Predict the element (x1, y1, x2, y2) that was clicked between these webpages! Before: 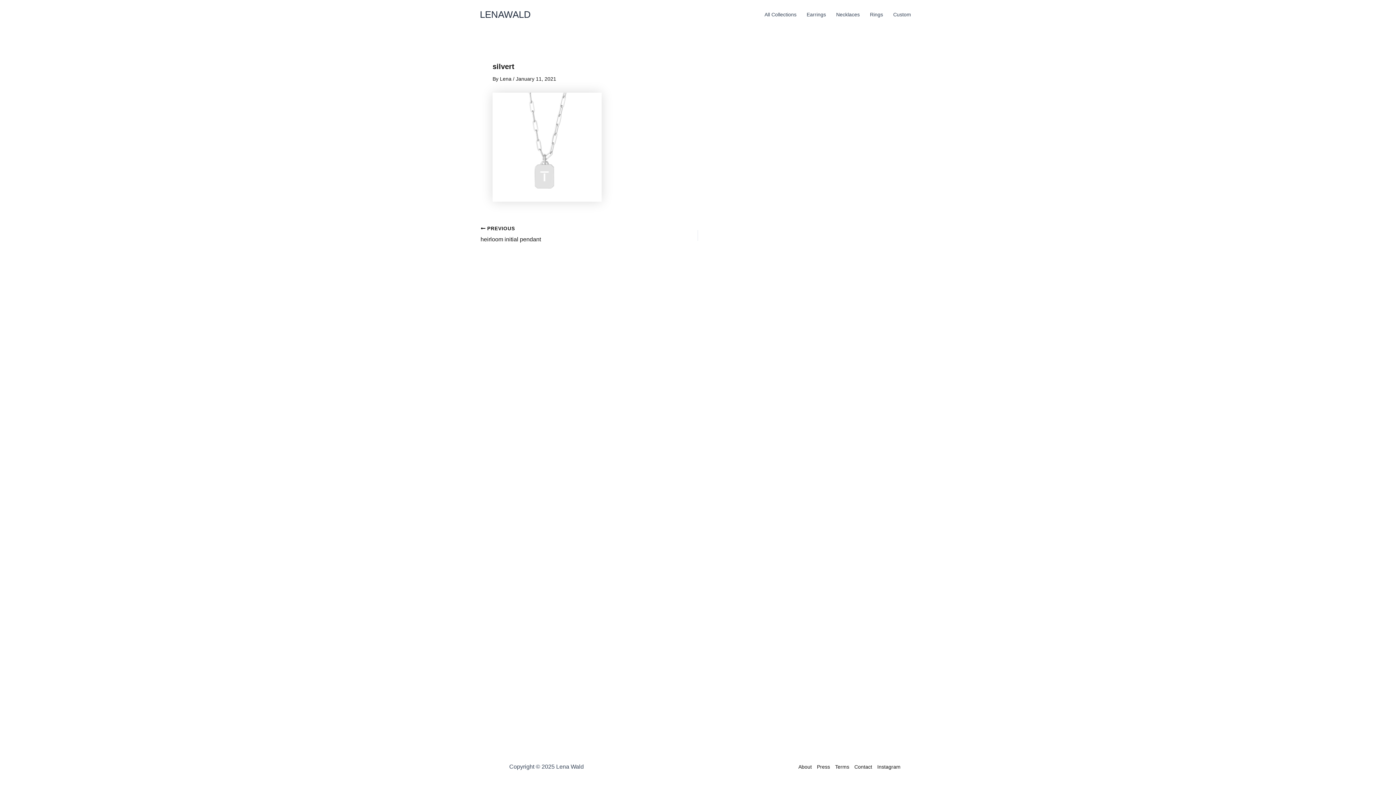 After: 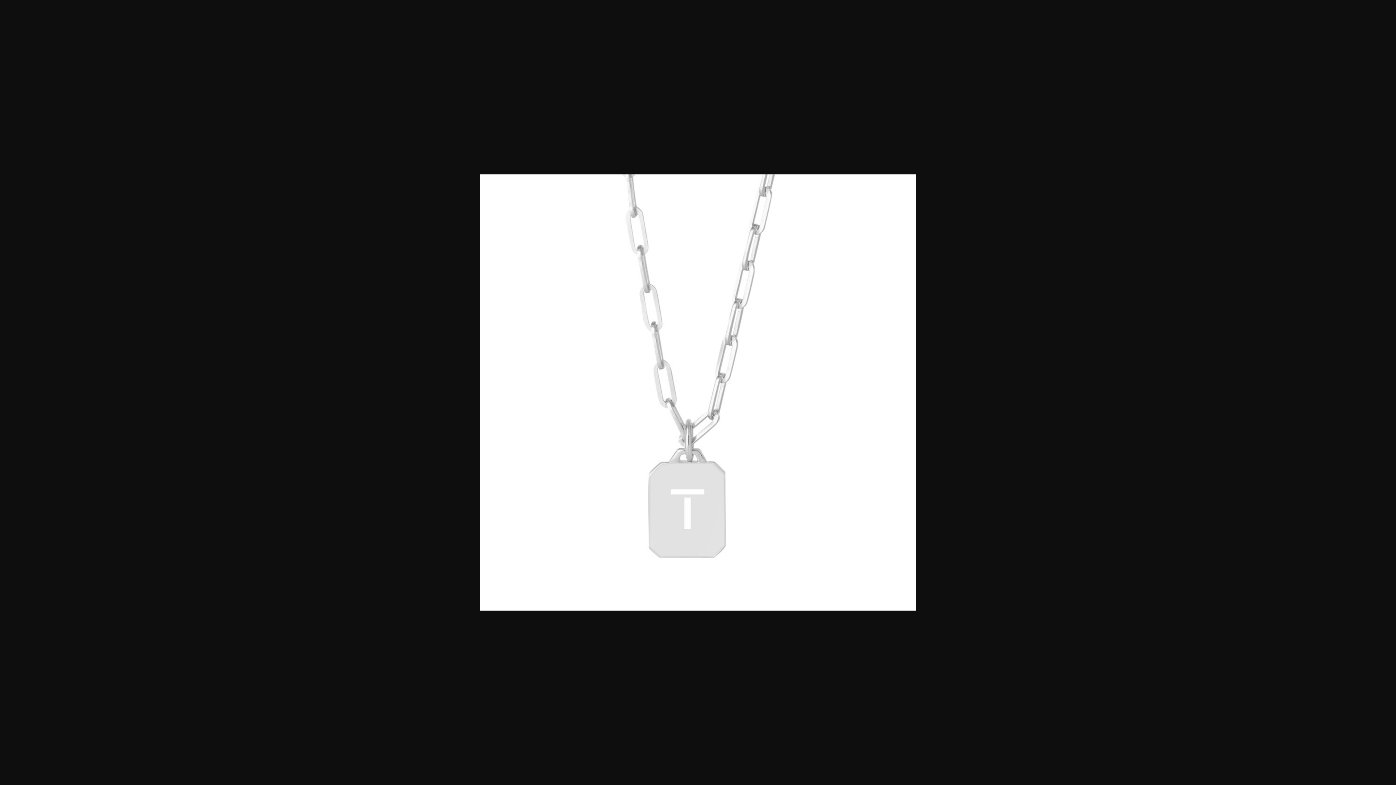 Action: bbox: (492, 143, 601, 149)